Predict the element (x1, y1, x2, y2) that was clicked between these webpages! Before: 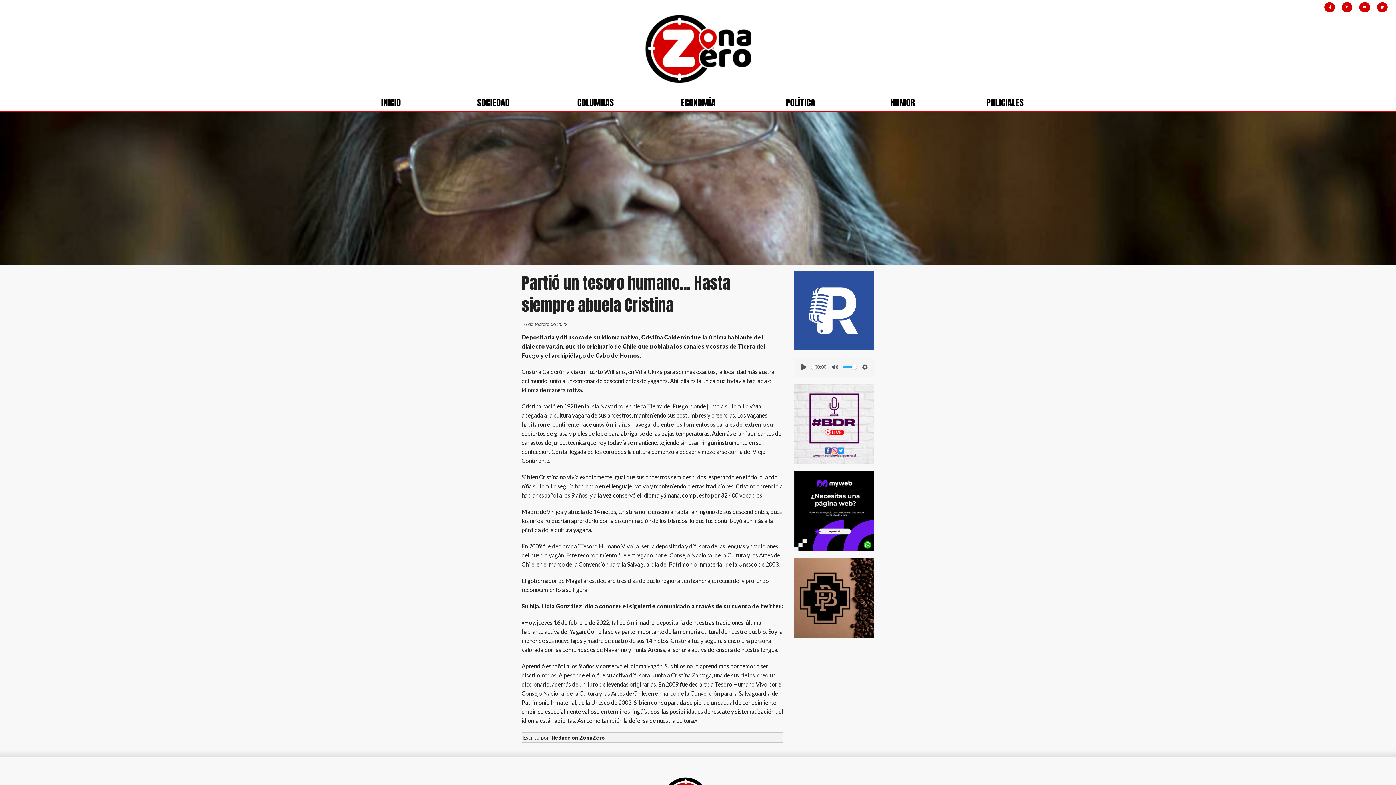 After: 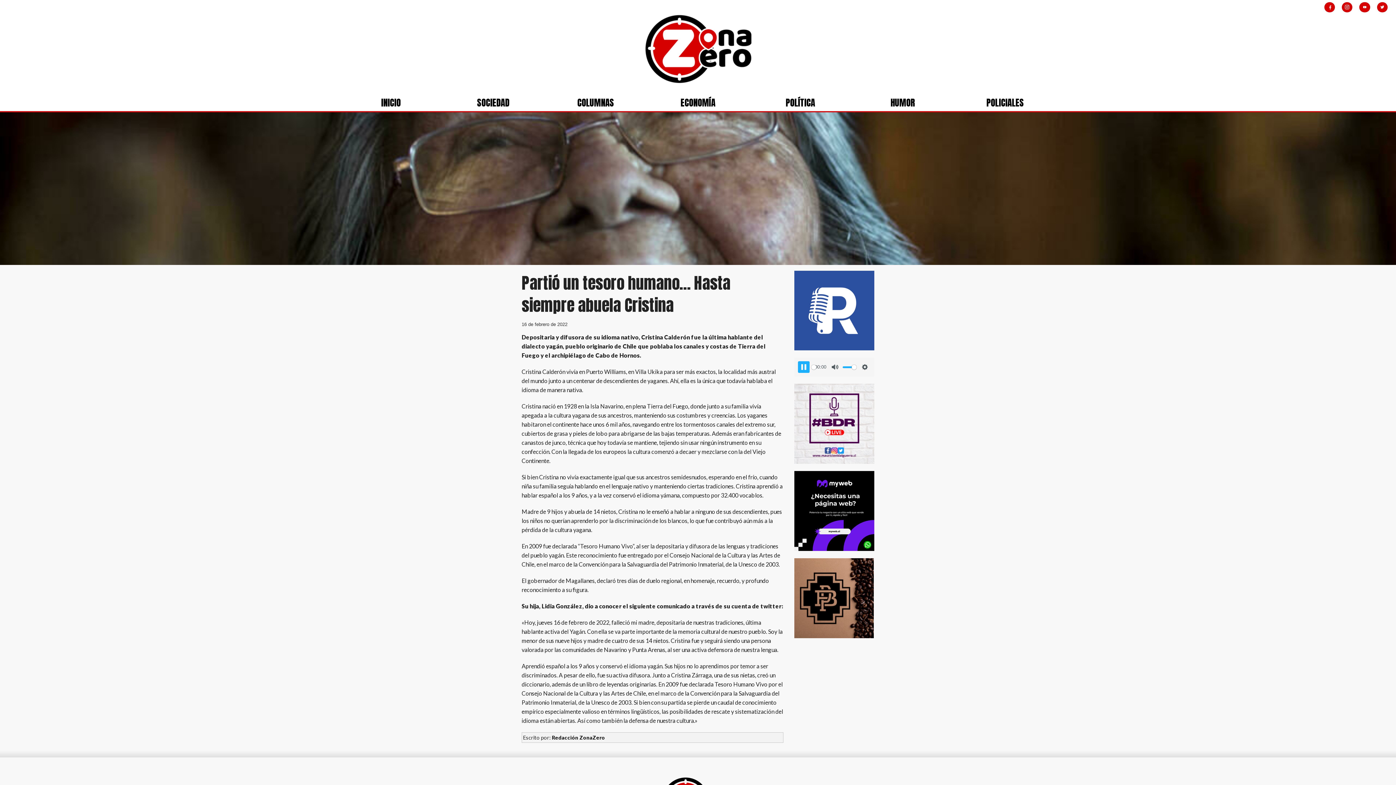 Action: label: Play bbox: (798, 361, 809, 373)